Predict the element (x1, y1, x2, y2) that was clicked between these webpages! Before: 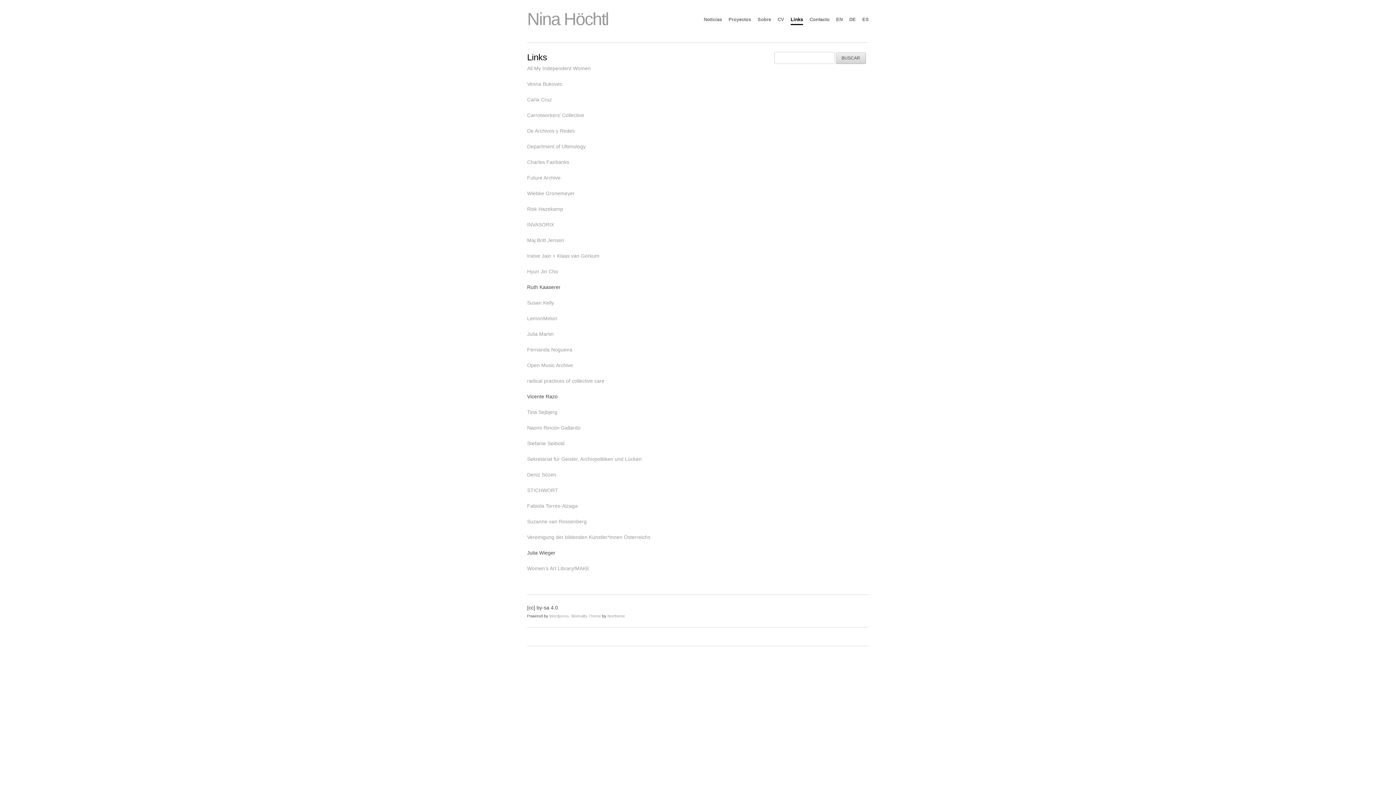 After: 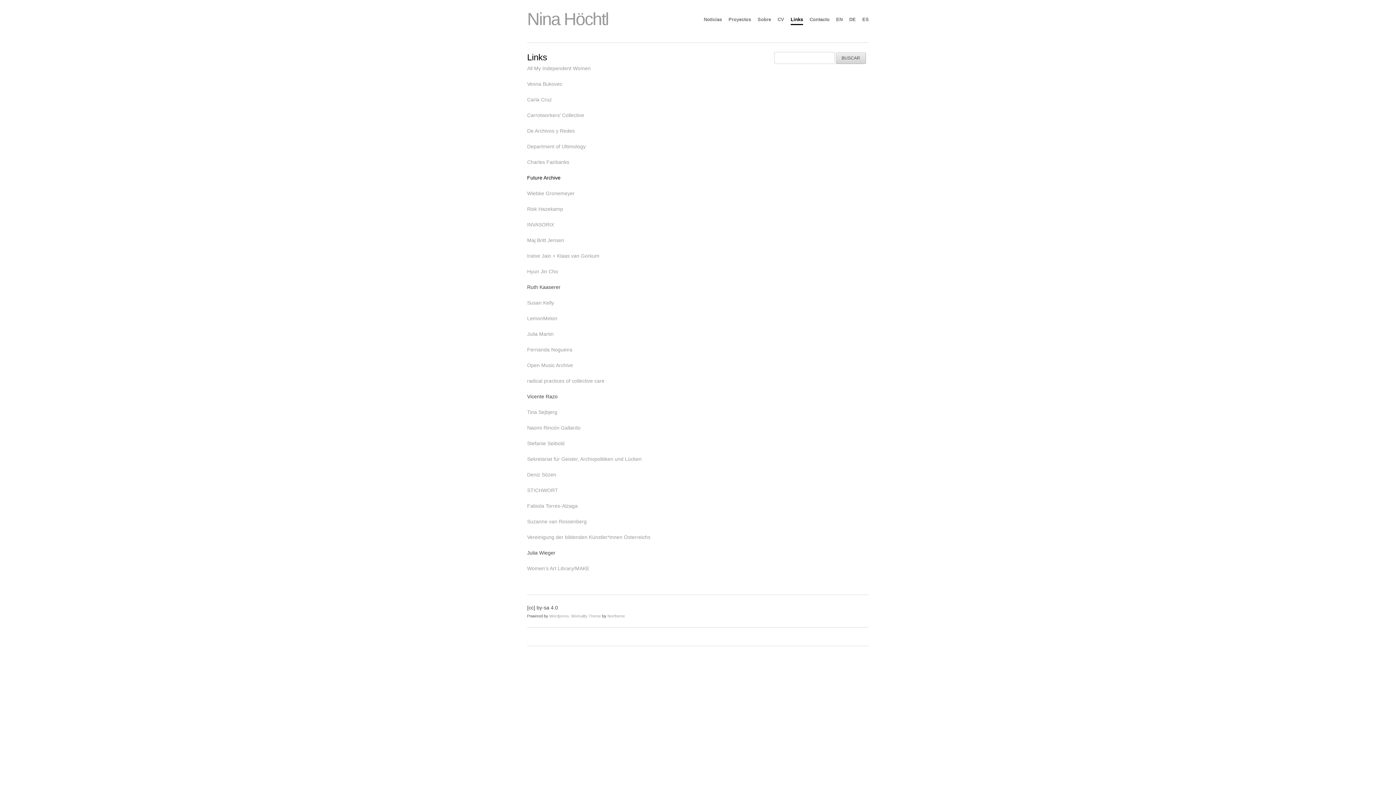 Action: label: Future Archive bbox: (527, 174, 560, 180)